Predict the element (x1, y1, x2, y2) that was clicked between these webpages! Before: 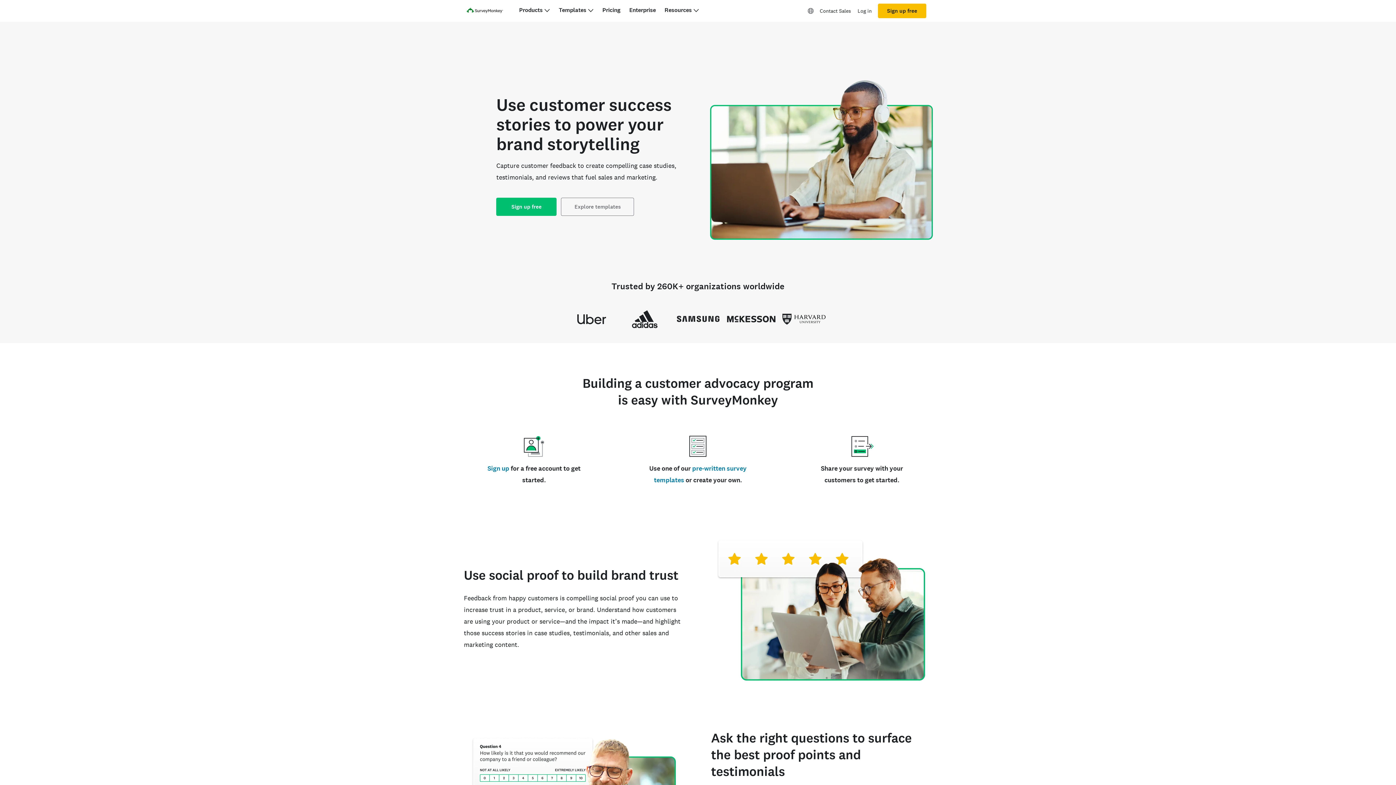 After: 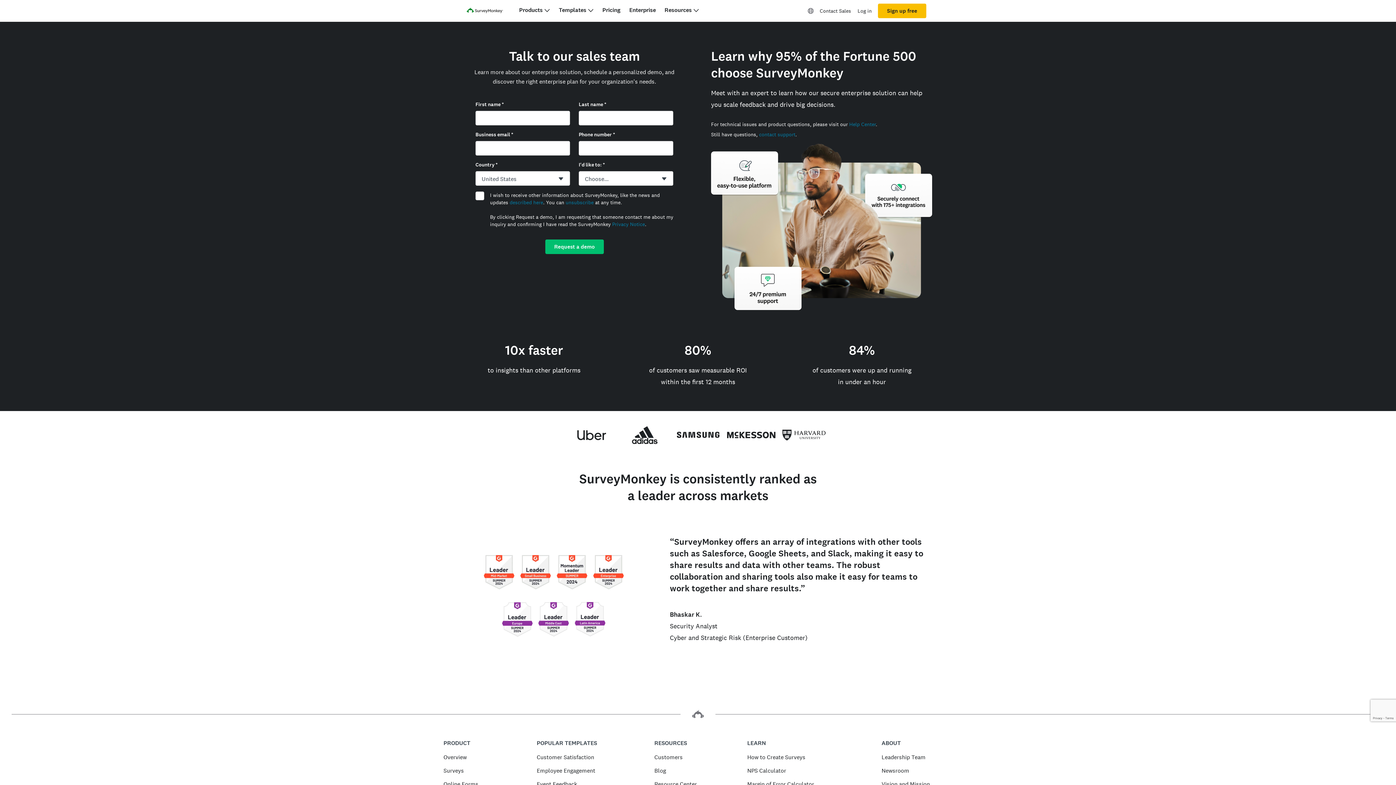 Action: label: Contact Sales bbox: (816, 3, 854, 18)